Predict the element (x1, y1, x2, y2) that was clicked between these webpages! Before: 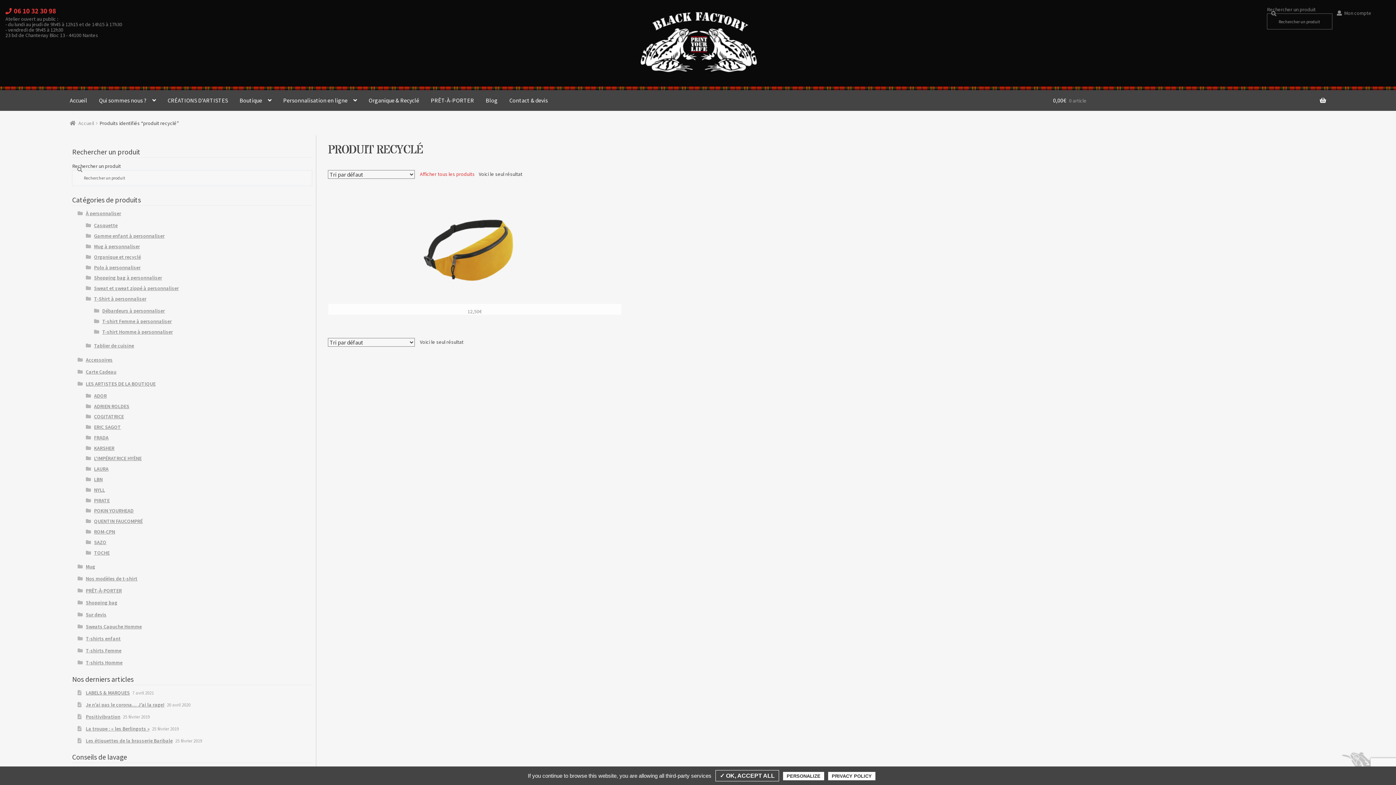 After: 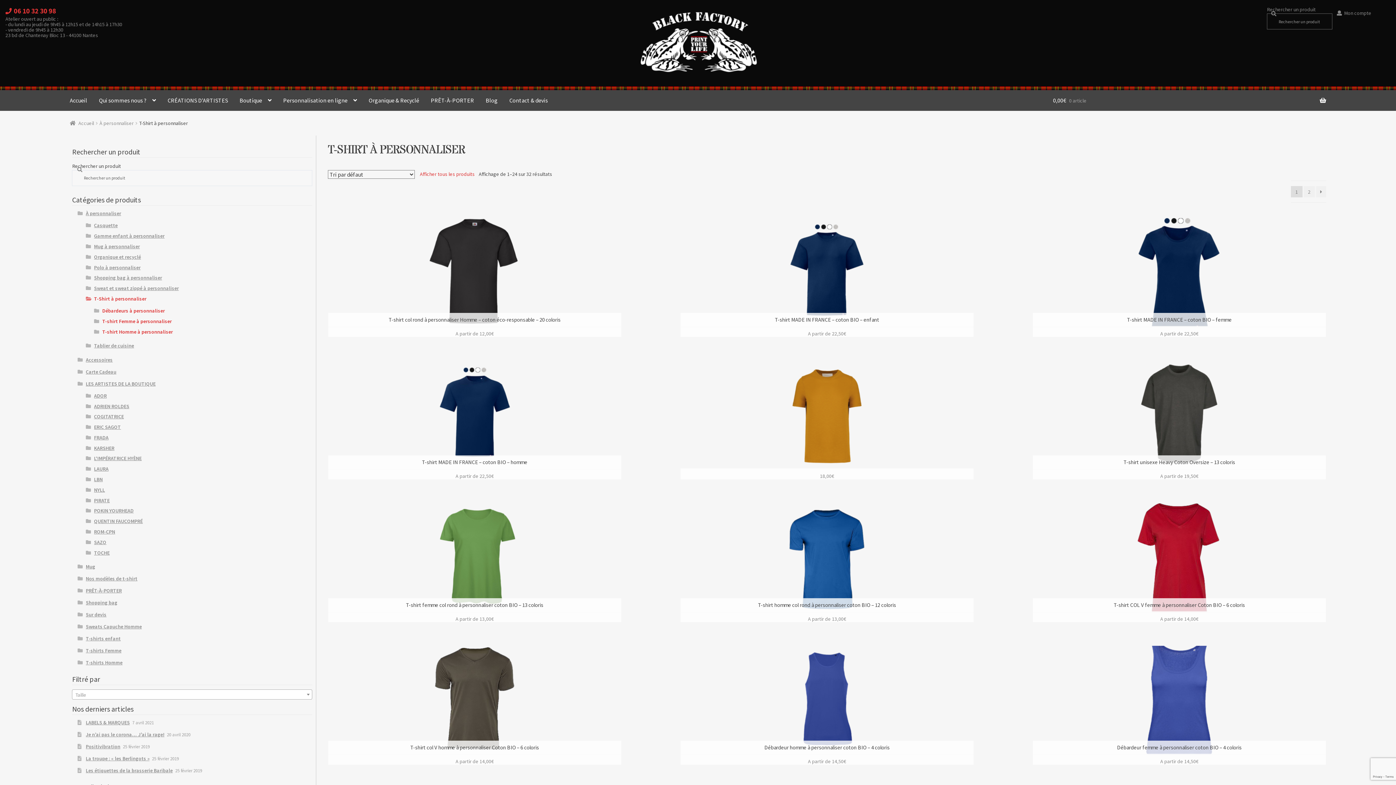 Action: bbox: (94, 295, 146, 302) label: T-Shirt à personnaliser